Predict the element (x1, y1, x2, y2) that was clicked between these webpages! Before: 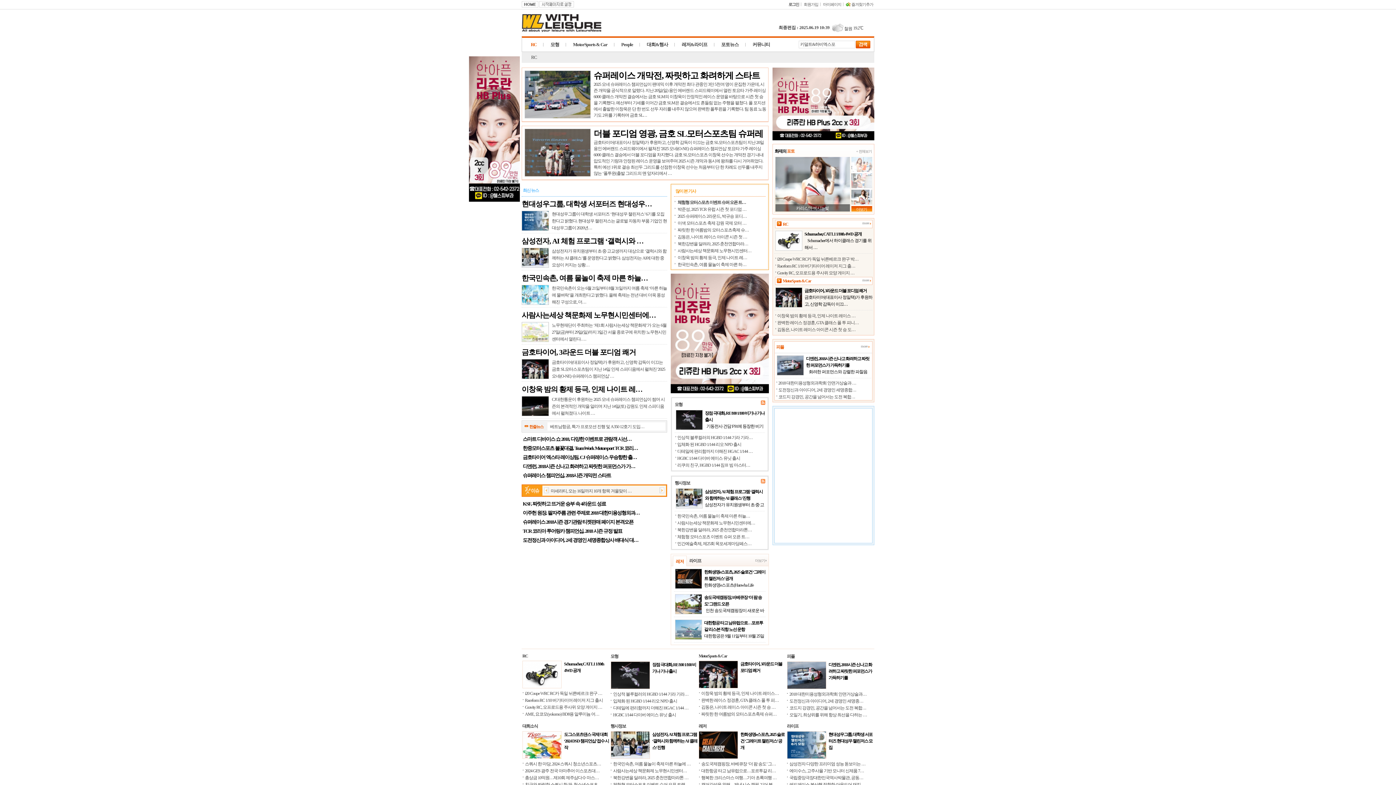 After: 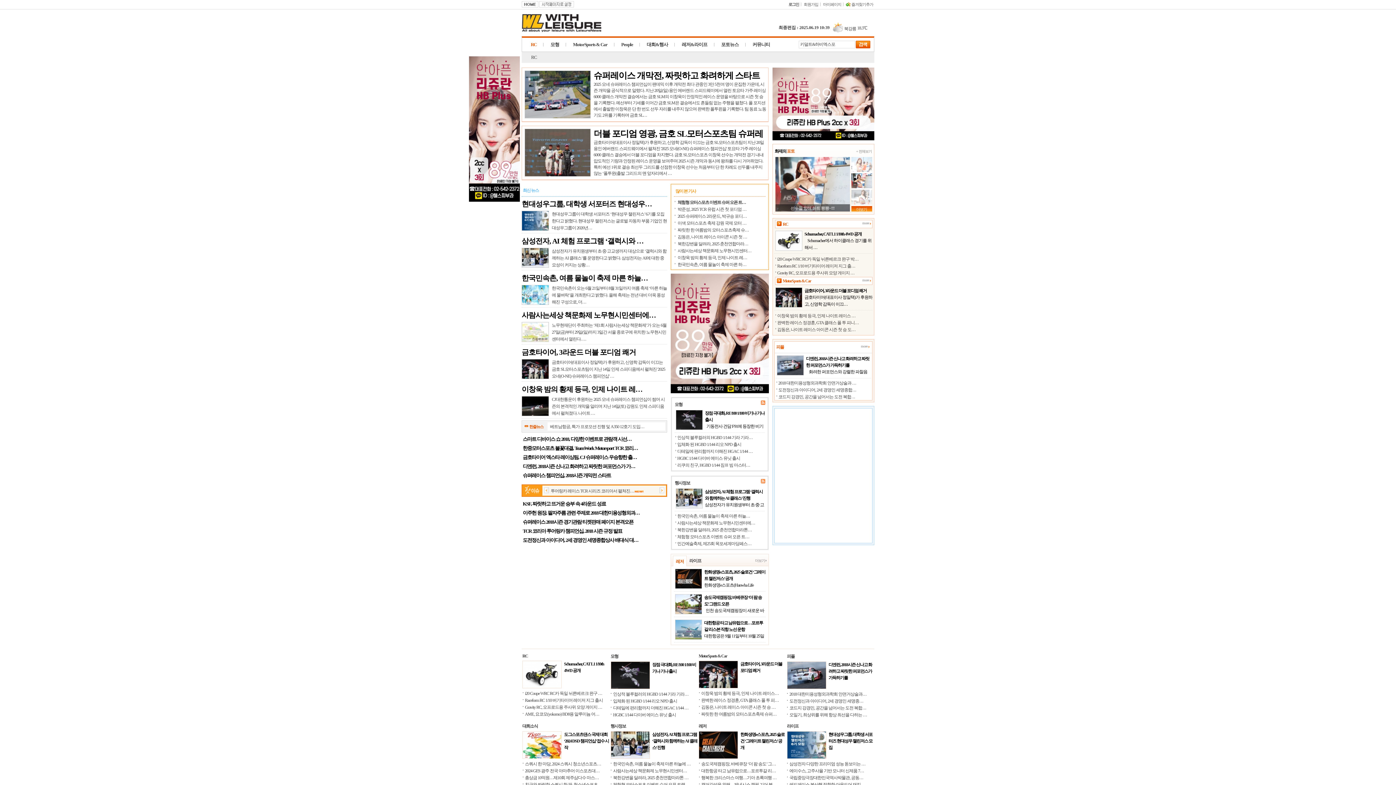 Action: label:  즐겨찾기추가 bbox: (846, 2, 873, 6)